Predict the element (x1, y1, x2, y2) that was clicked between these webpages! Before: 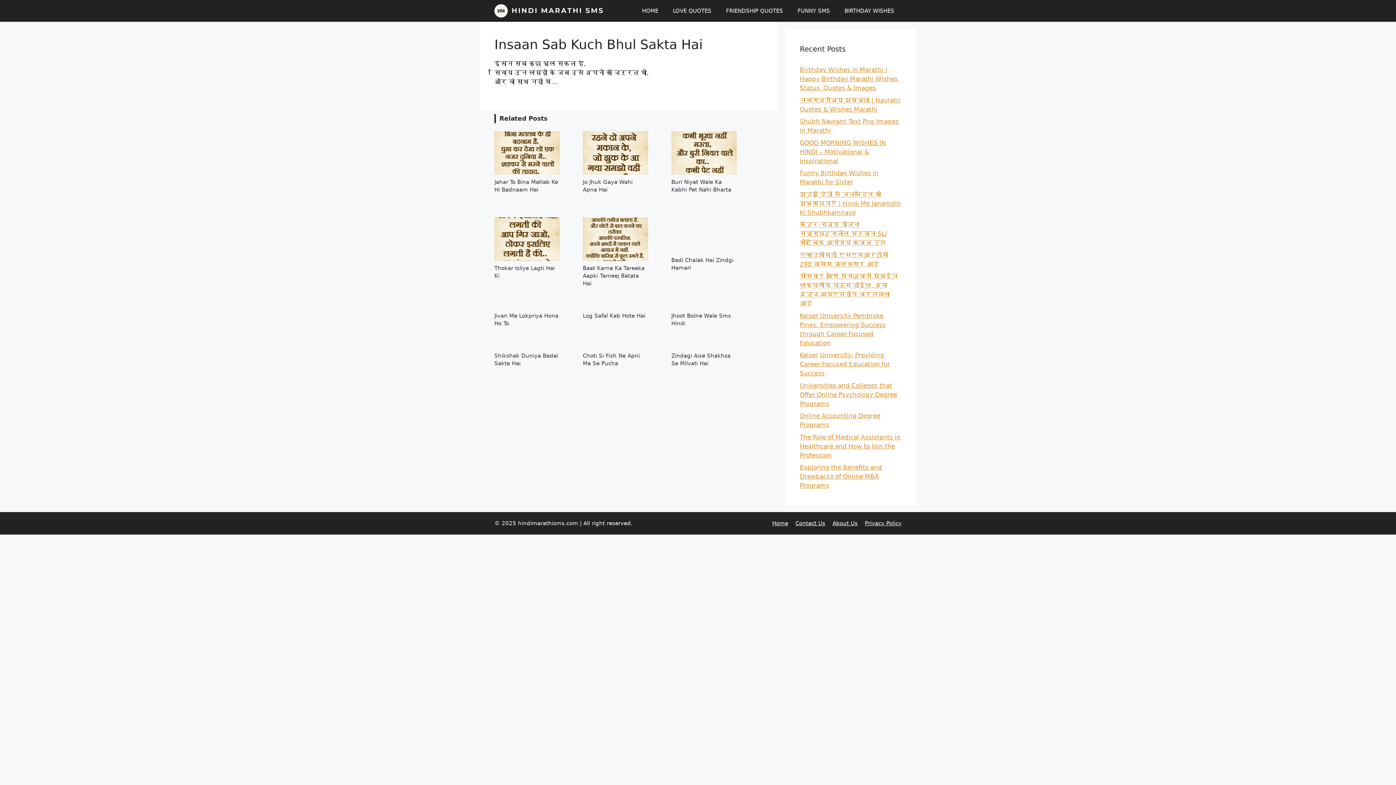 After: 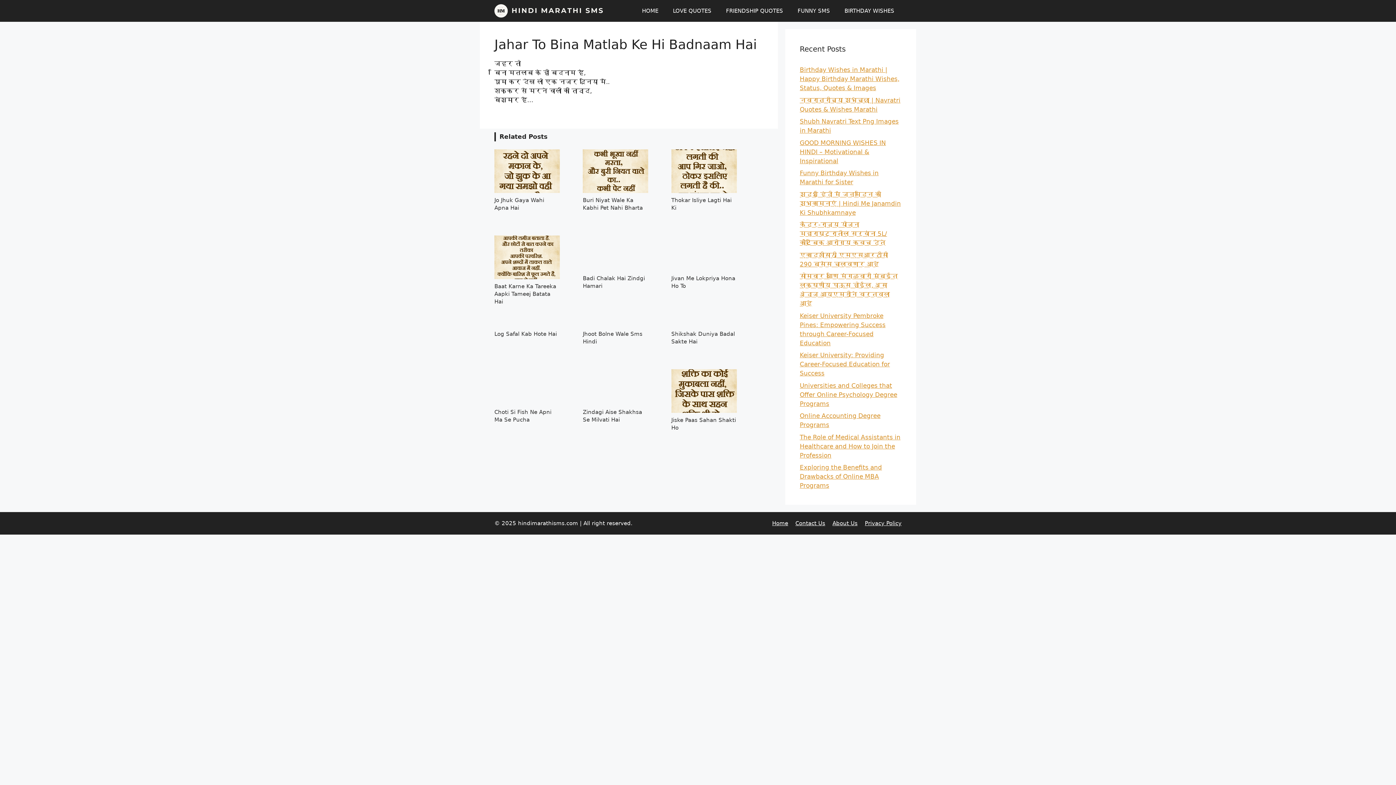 Action: bbox: (494, 131, 560, 199) label: Jahar To Bina Matlab Ke Hi Badnaam Hai